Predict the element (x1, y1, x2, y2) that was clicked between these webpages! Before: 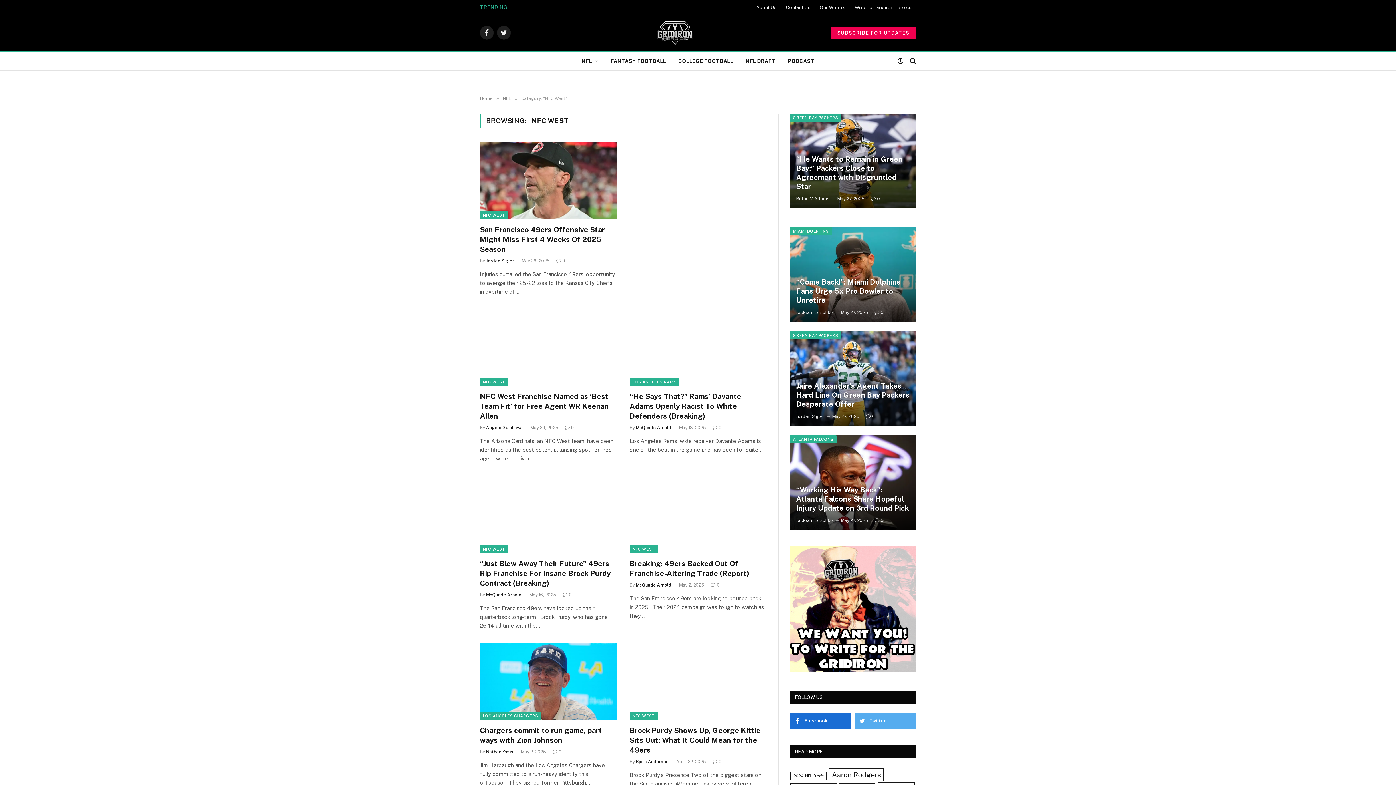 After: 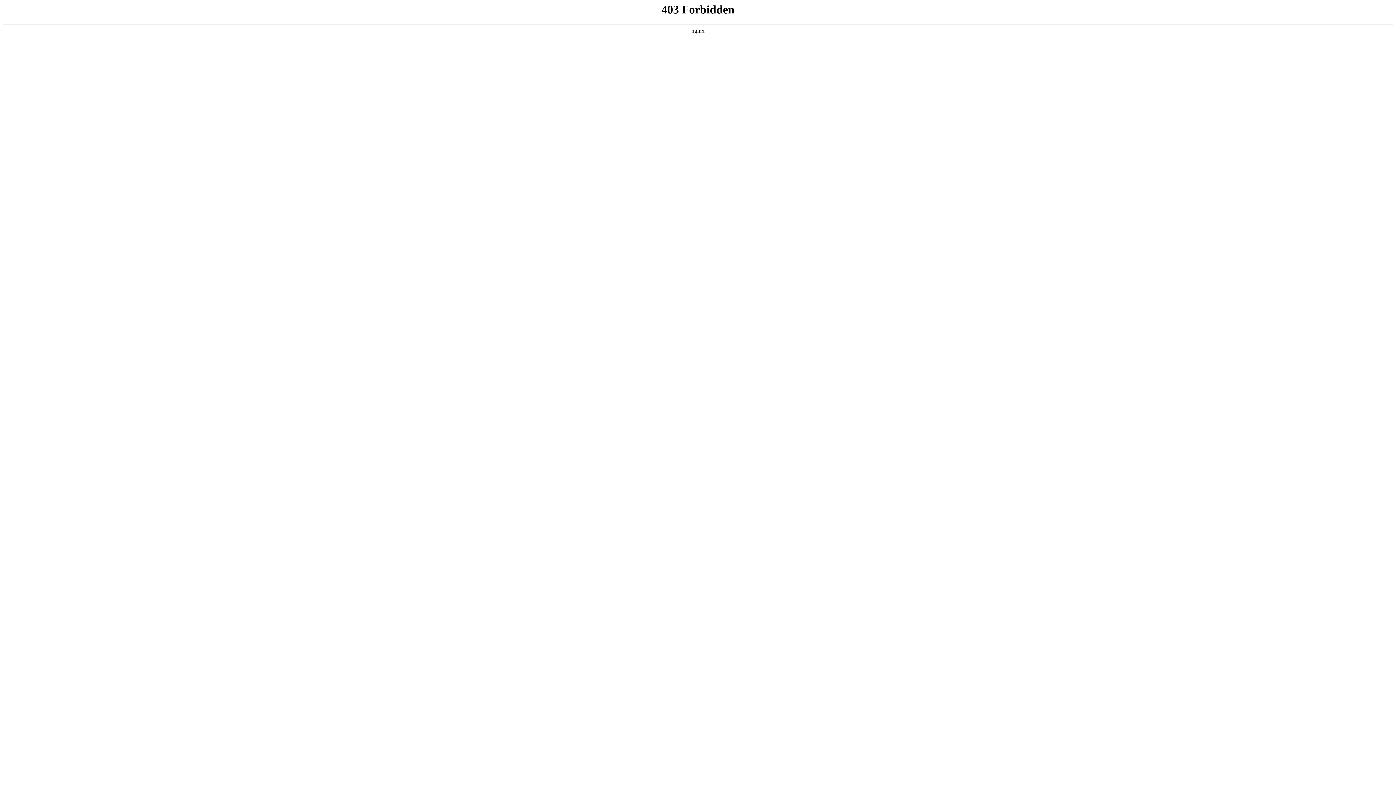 Action: bbox: (562, 592, 572, 597) label: 0